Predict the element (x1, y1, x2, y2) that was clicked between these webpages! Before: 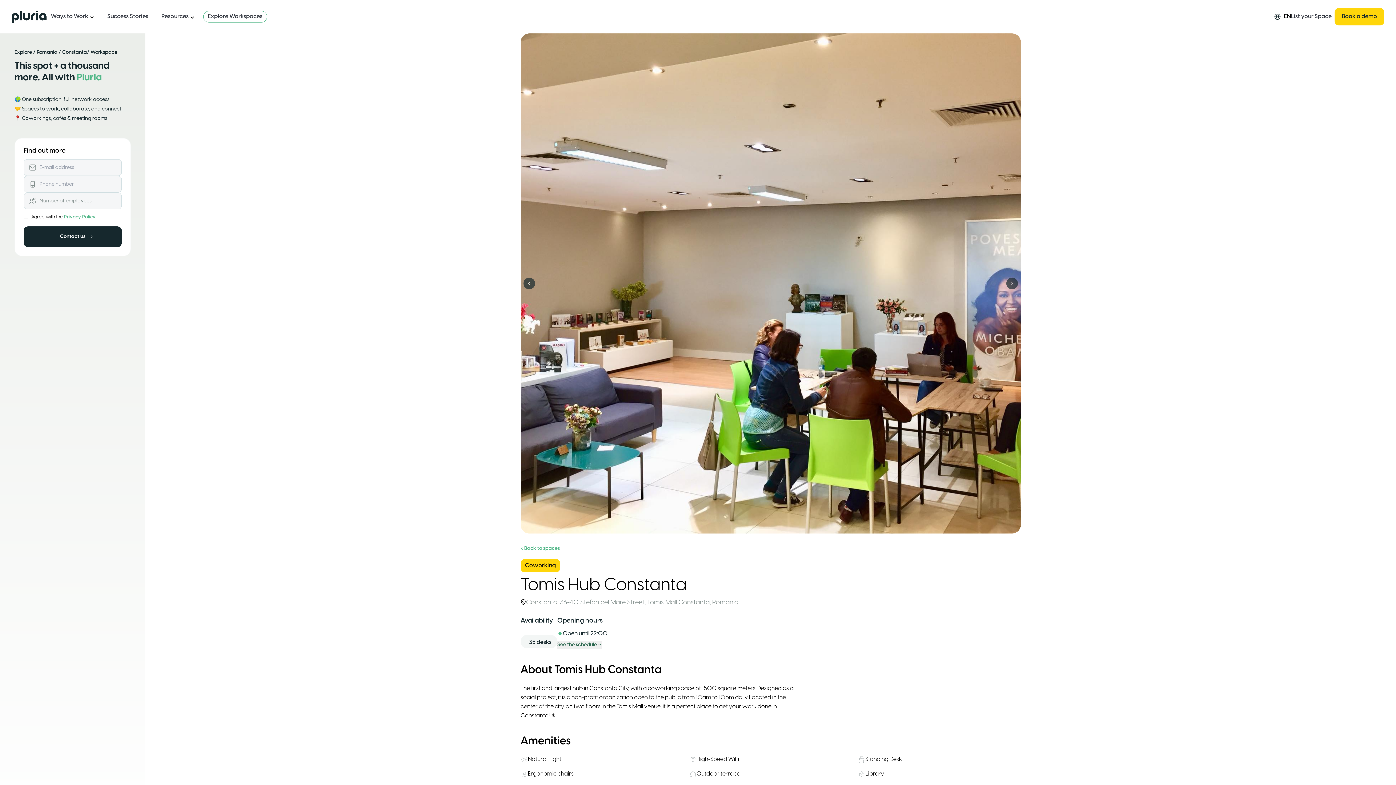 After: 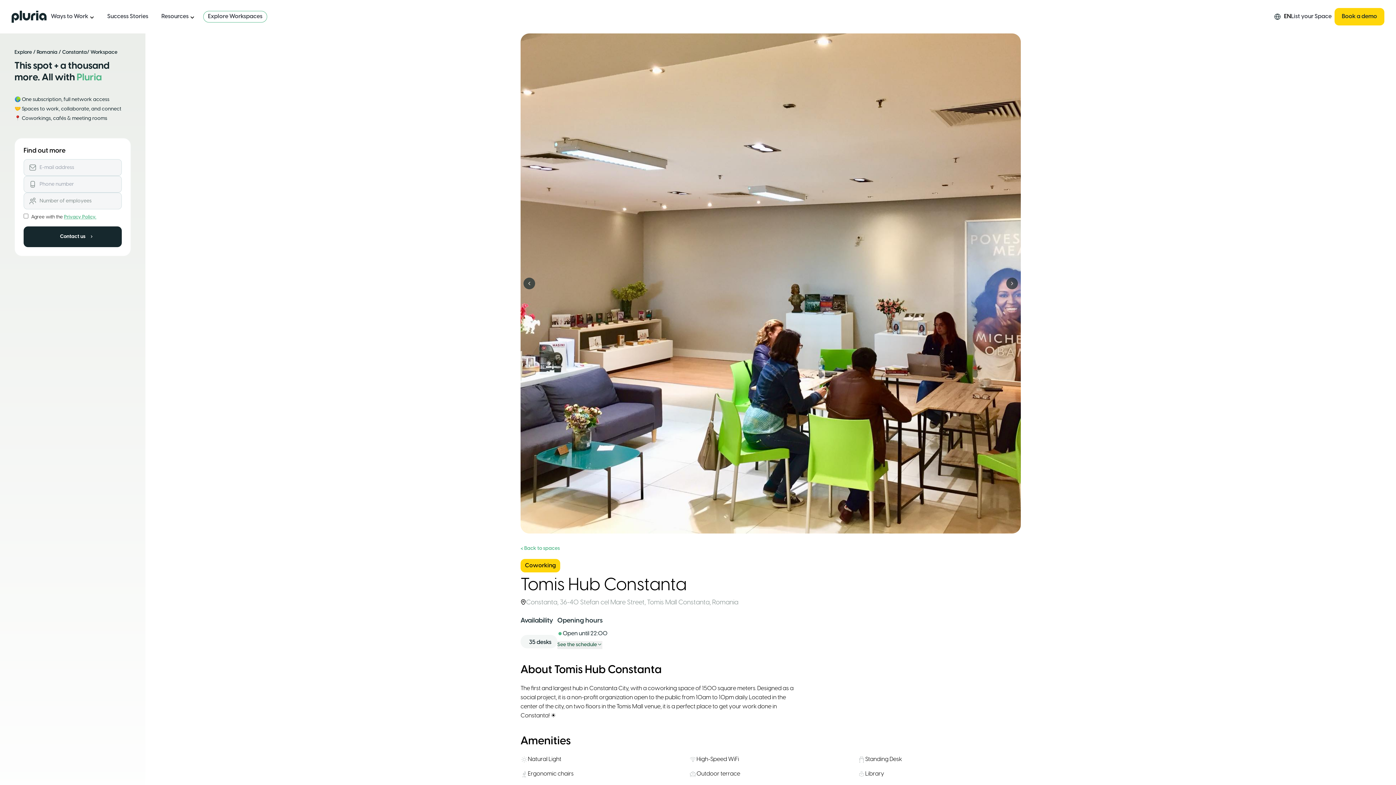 Action: label: List your Space bbox: (1291, 12, 1332, 20)